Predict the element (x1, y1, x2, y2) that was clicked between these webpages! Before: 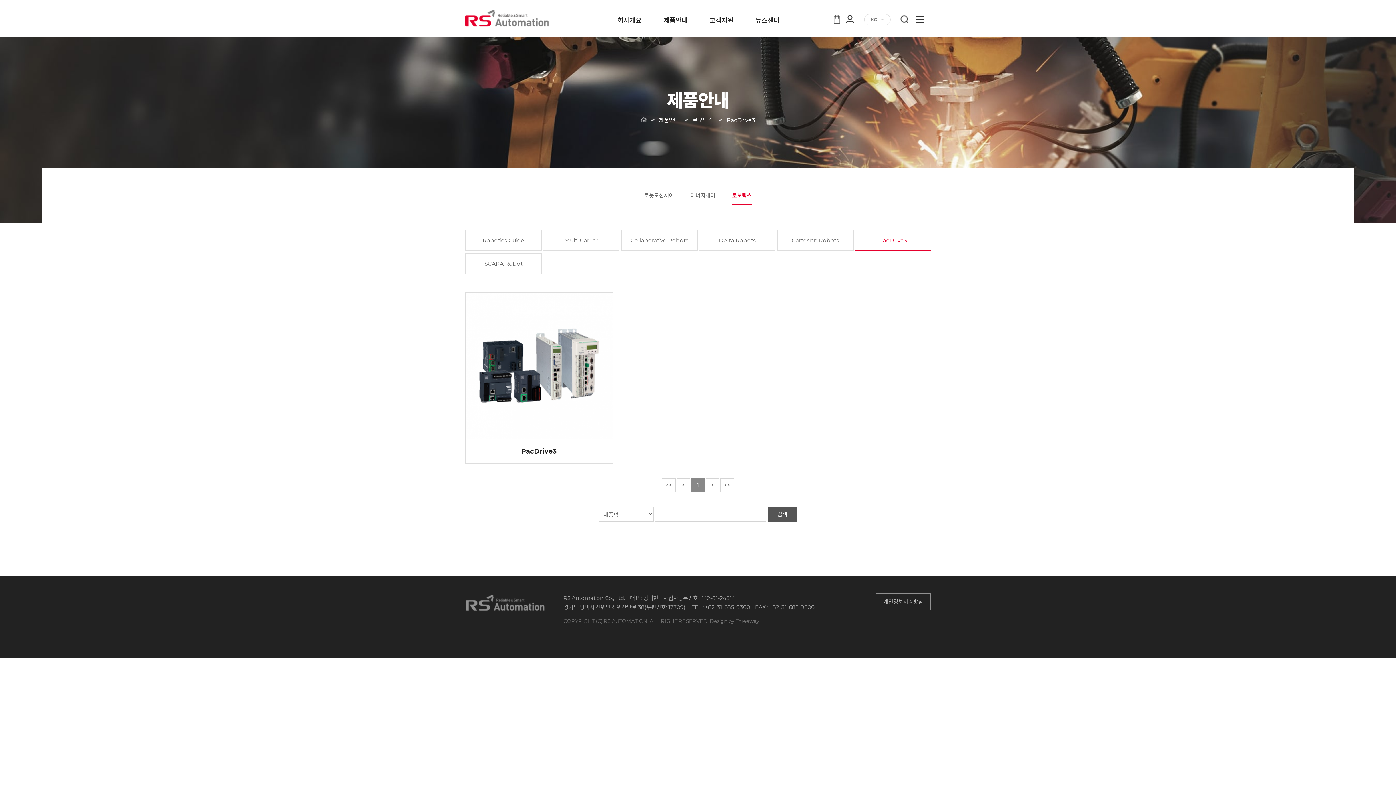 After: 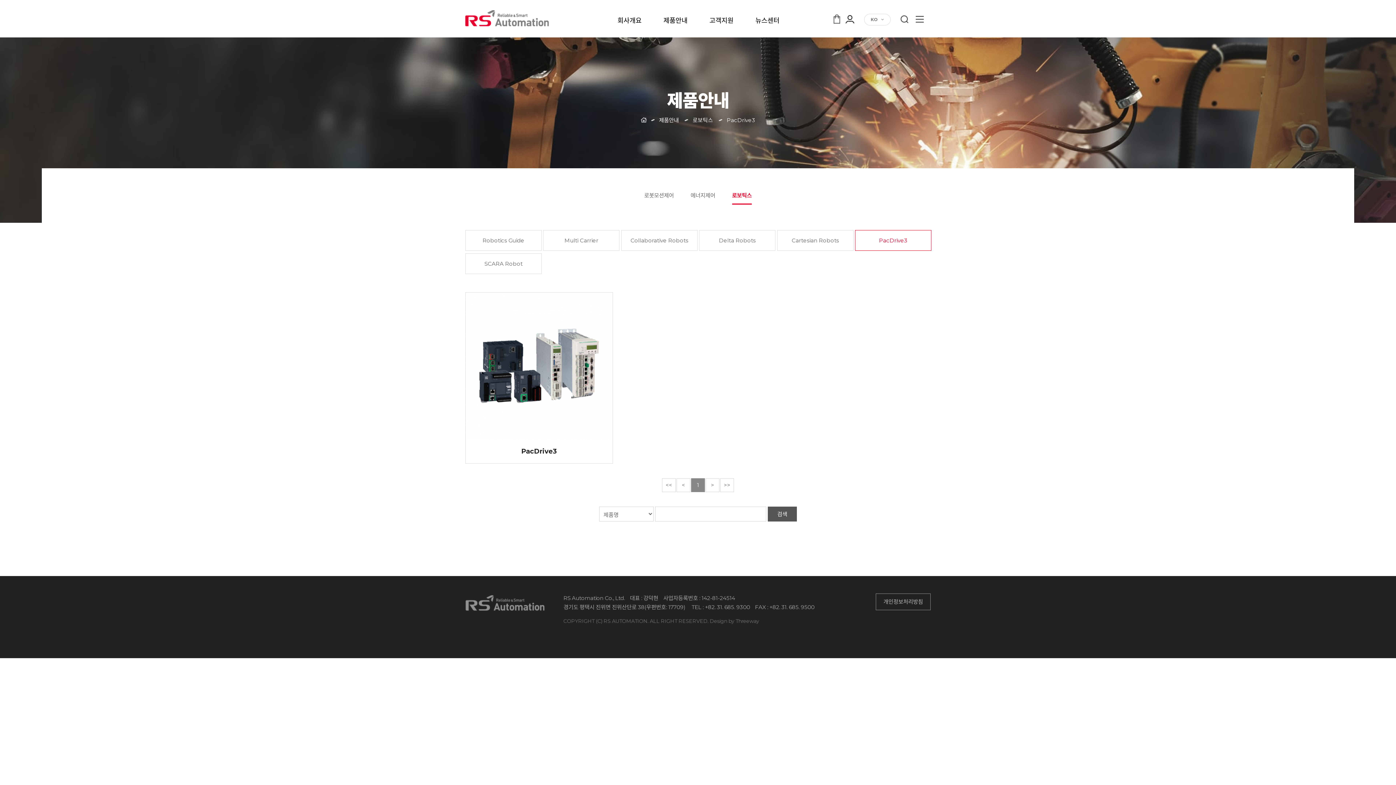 Action: label: >> bbox: (720, 478, 734, 492)